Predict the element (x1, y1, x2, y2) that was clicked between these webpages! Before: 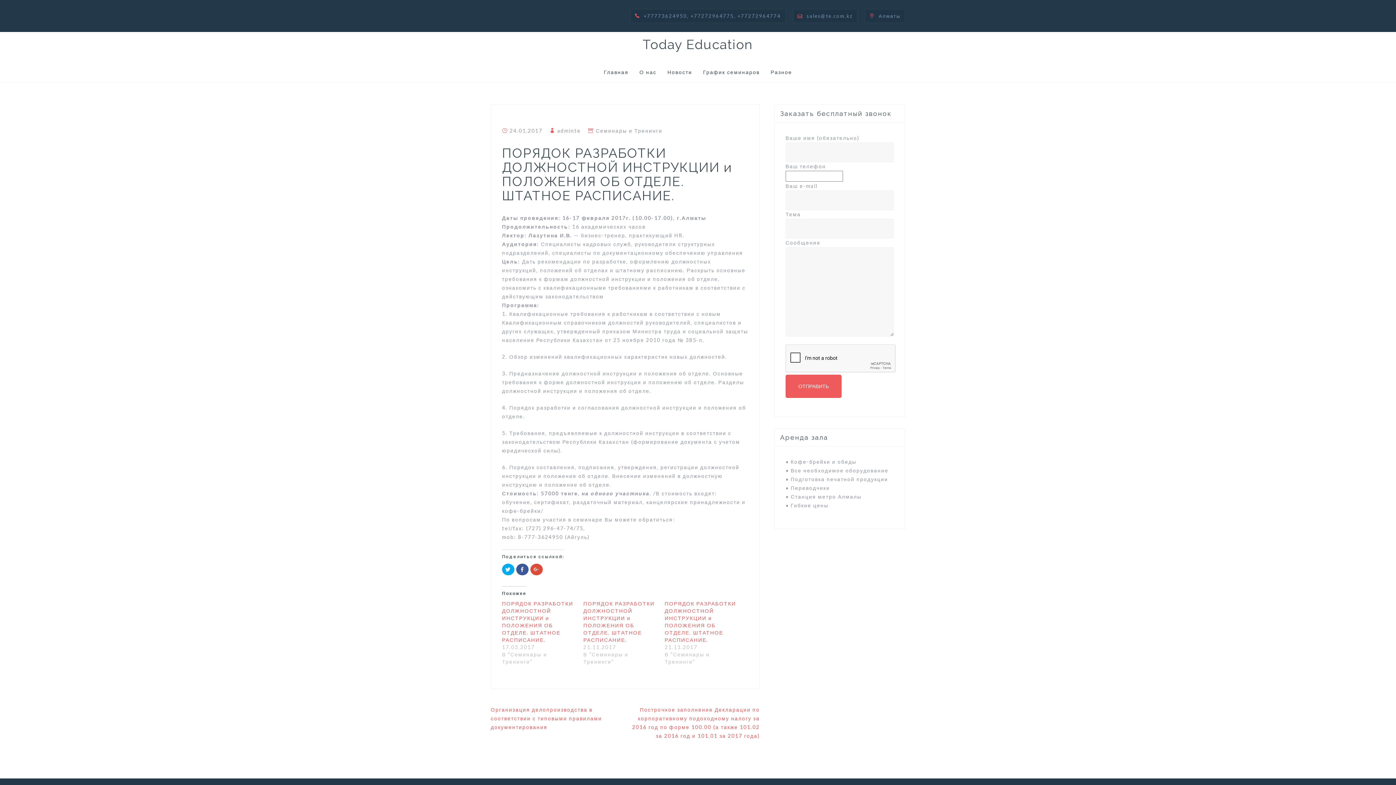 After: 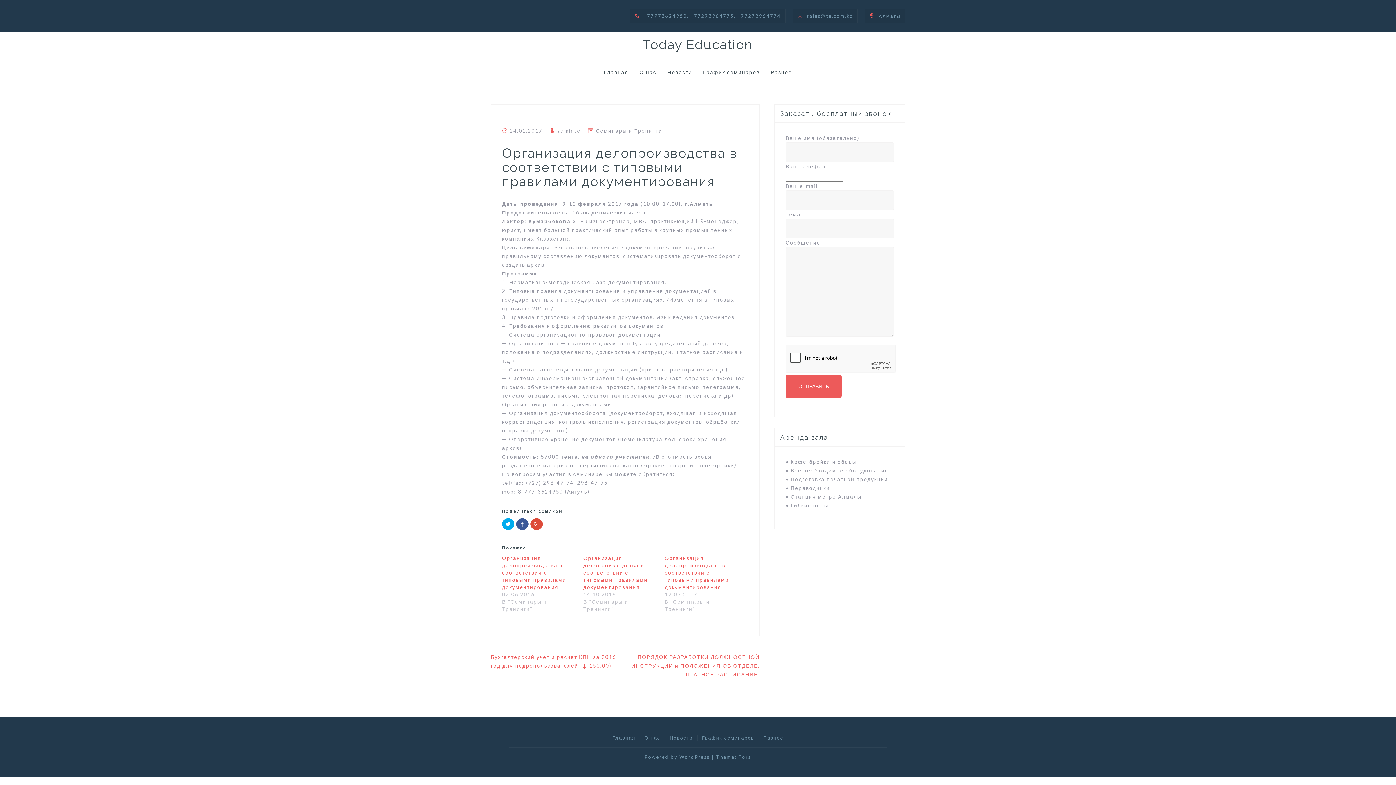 Action: bbox: (490, 706, 602, 730) label: Организация делопроизводства в соответствии с типовыми правилами документирования